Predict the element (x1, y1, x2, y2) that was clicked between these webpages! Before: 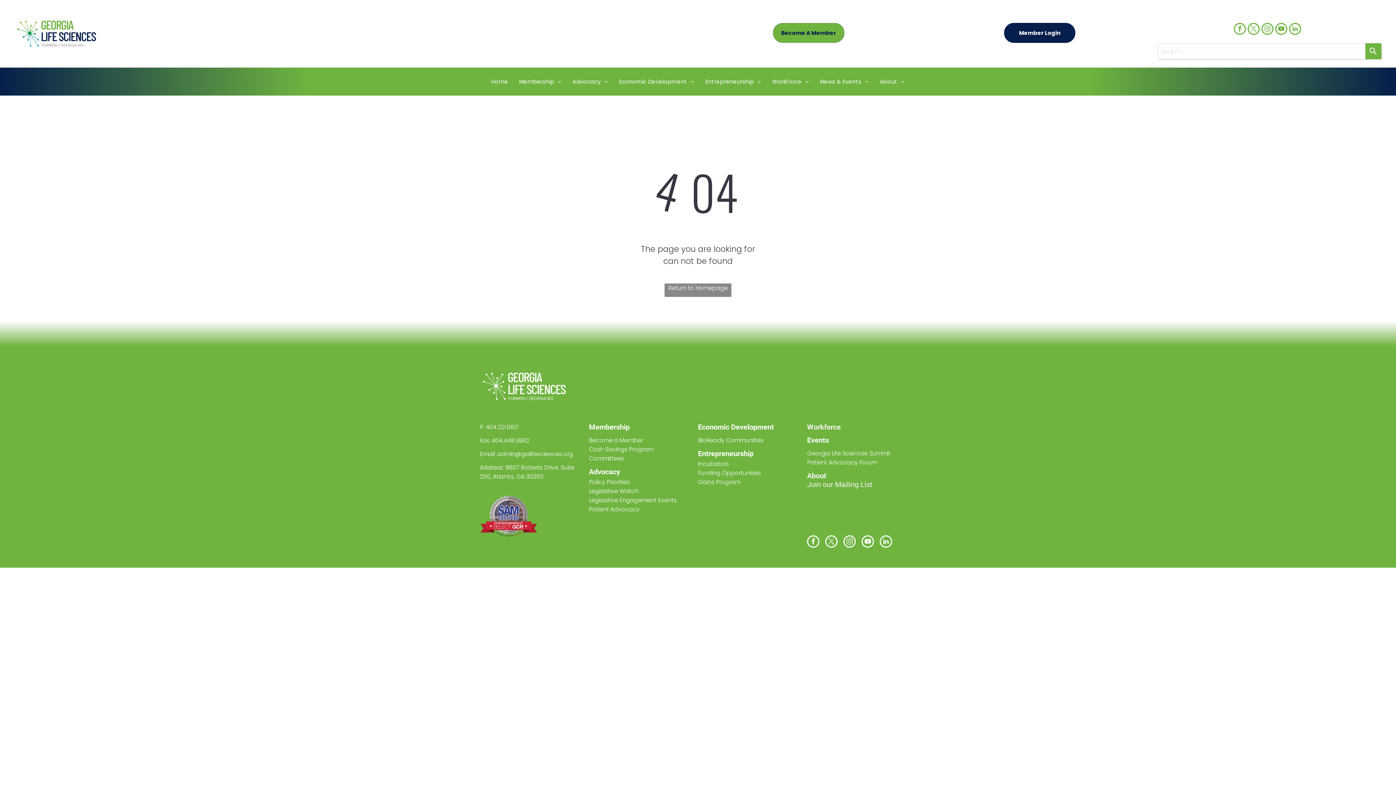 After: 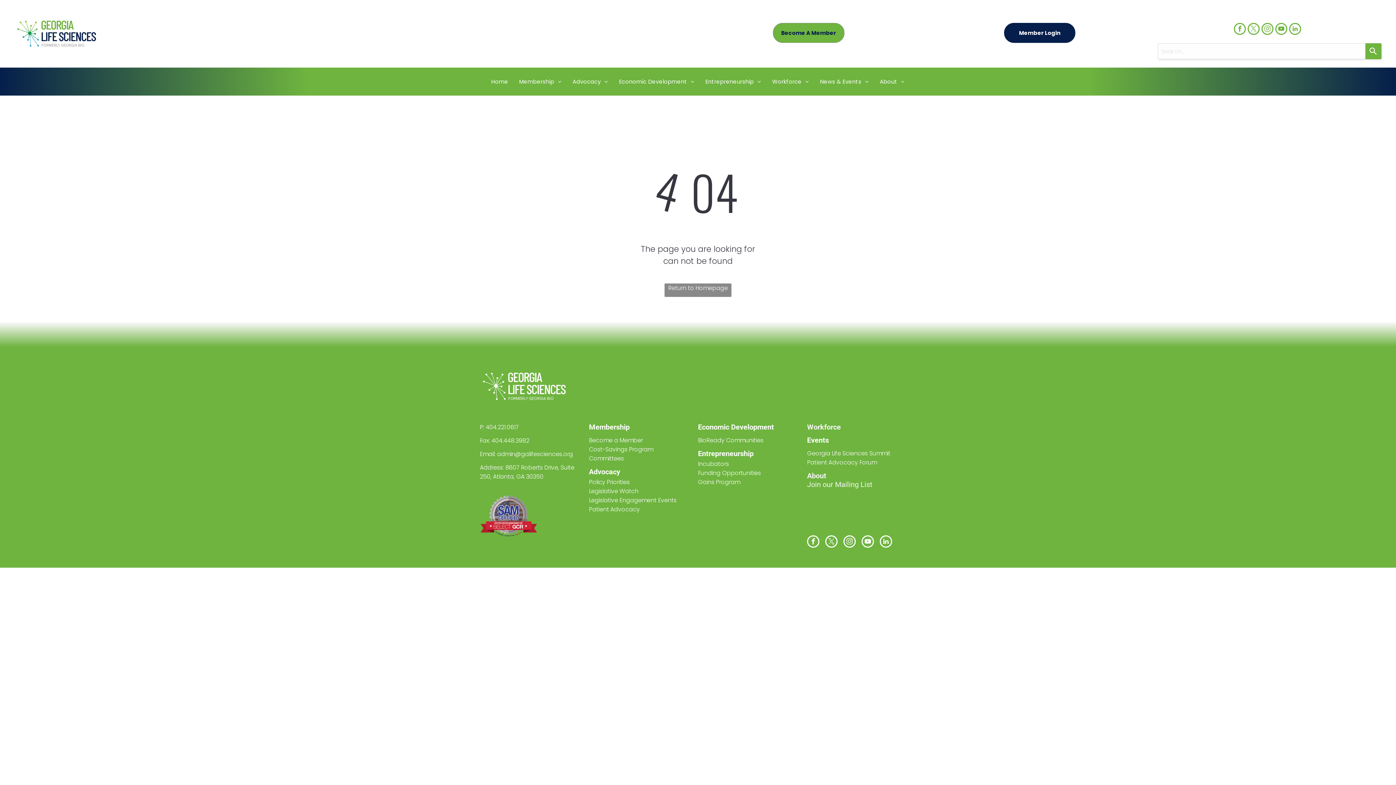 Action: bbox: (1275, 22, 1287, 36) label: youtube